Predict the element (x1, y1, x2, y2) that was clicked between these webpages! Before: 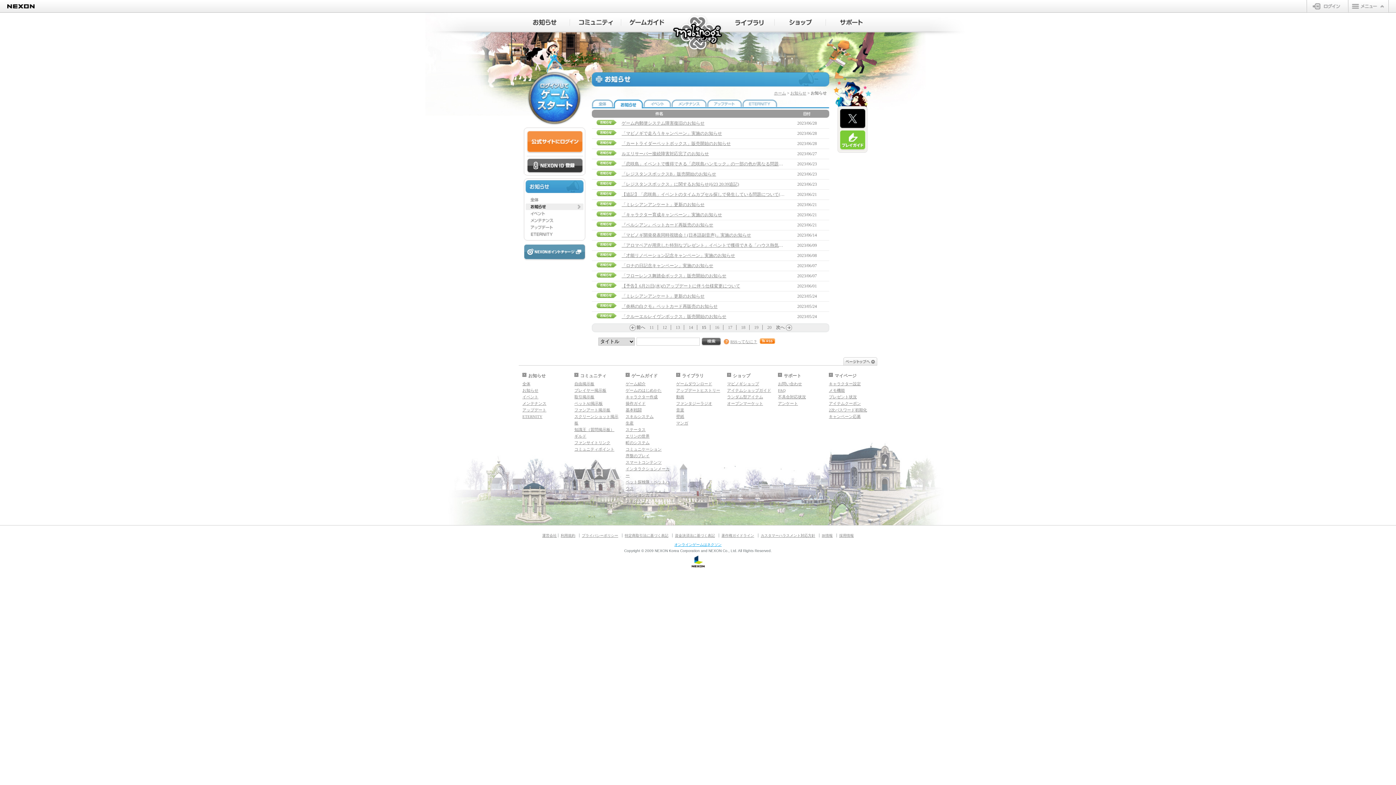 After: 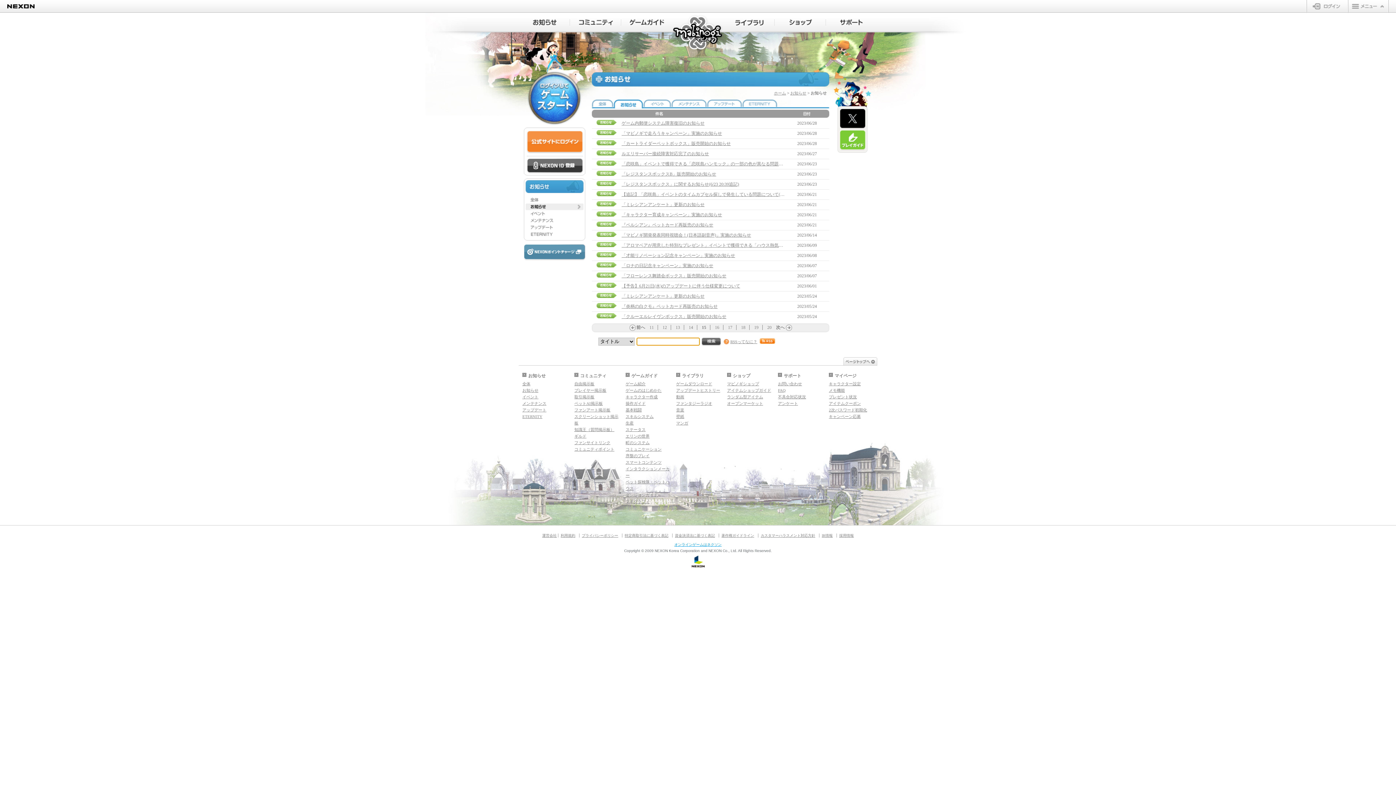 Action: label: 検索 bbox: (701, 337, 721, 346)